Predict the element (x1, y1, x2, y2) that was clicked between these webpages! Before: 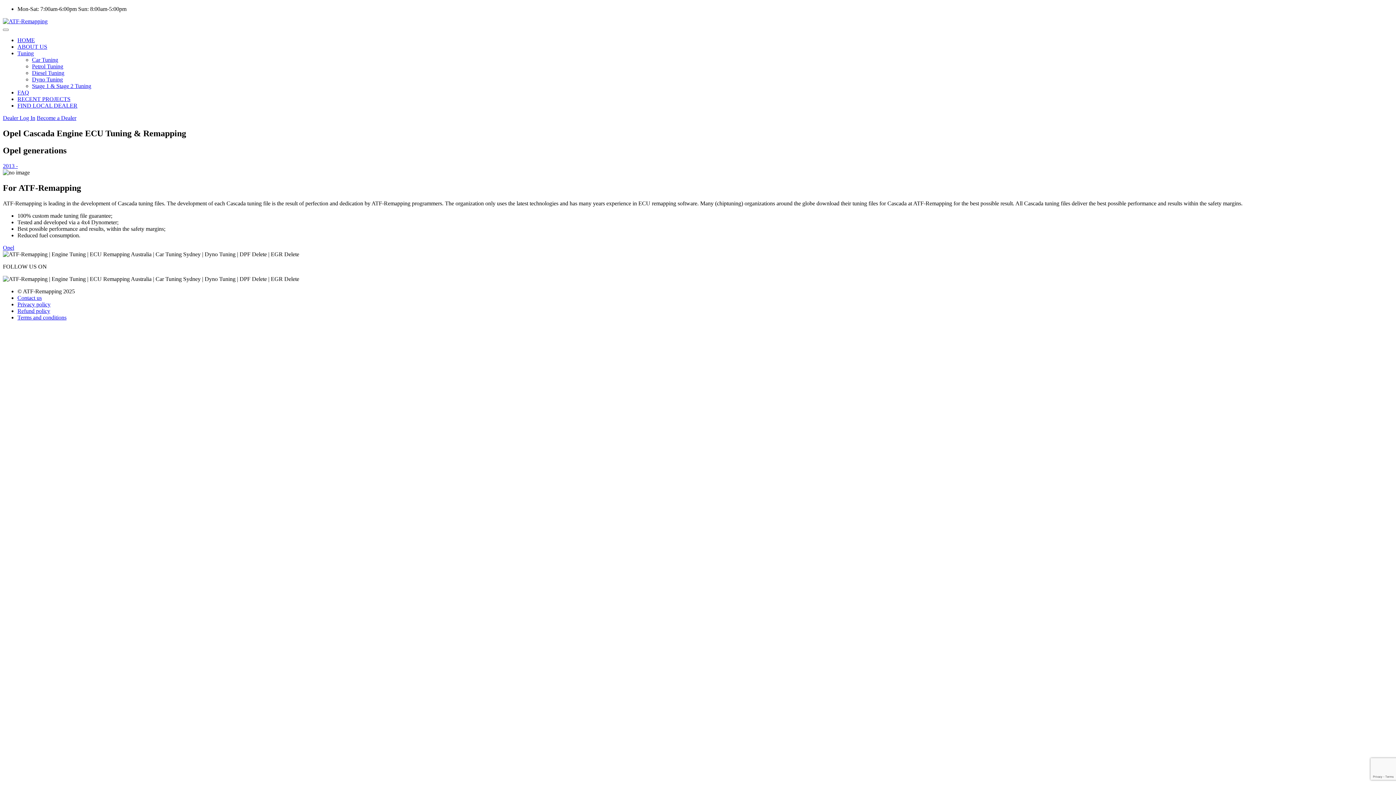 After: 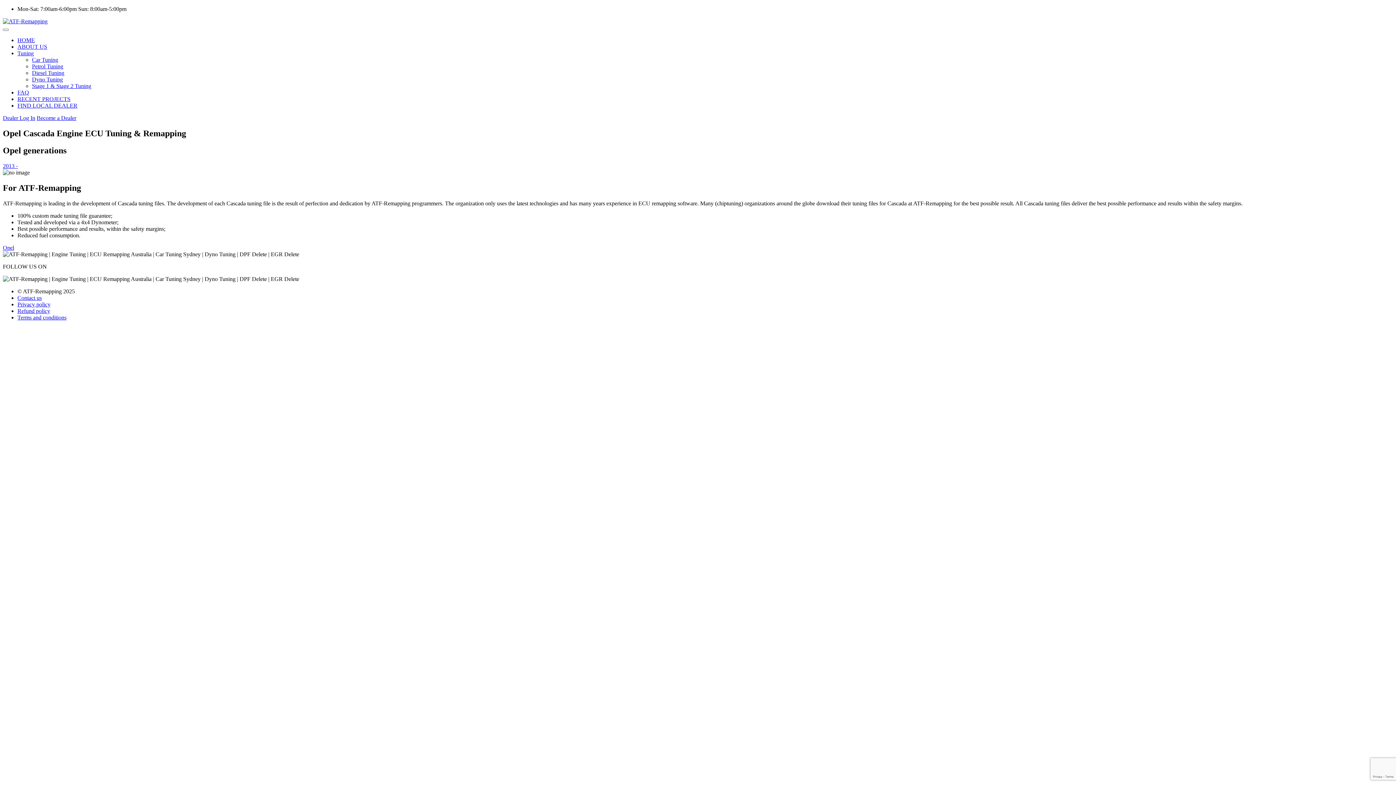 Action: bbox: (2, 18, 1393, 24)